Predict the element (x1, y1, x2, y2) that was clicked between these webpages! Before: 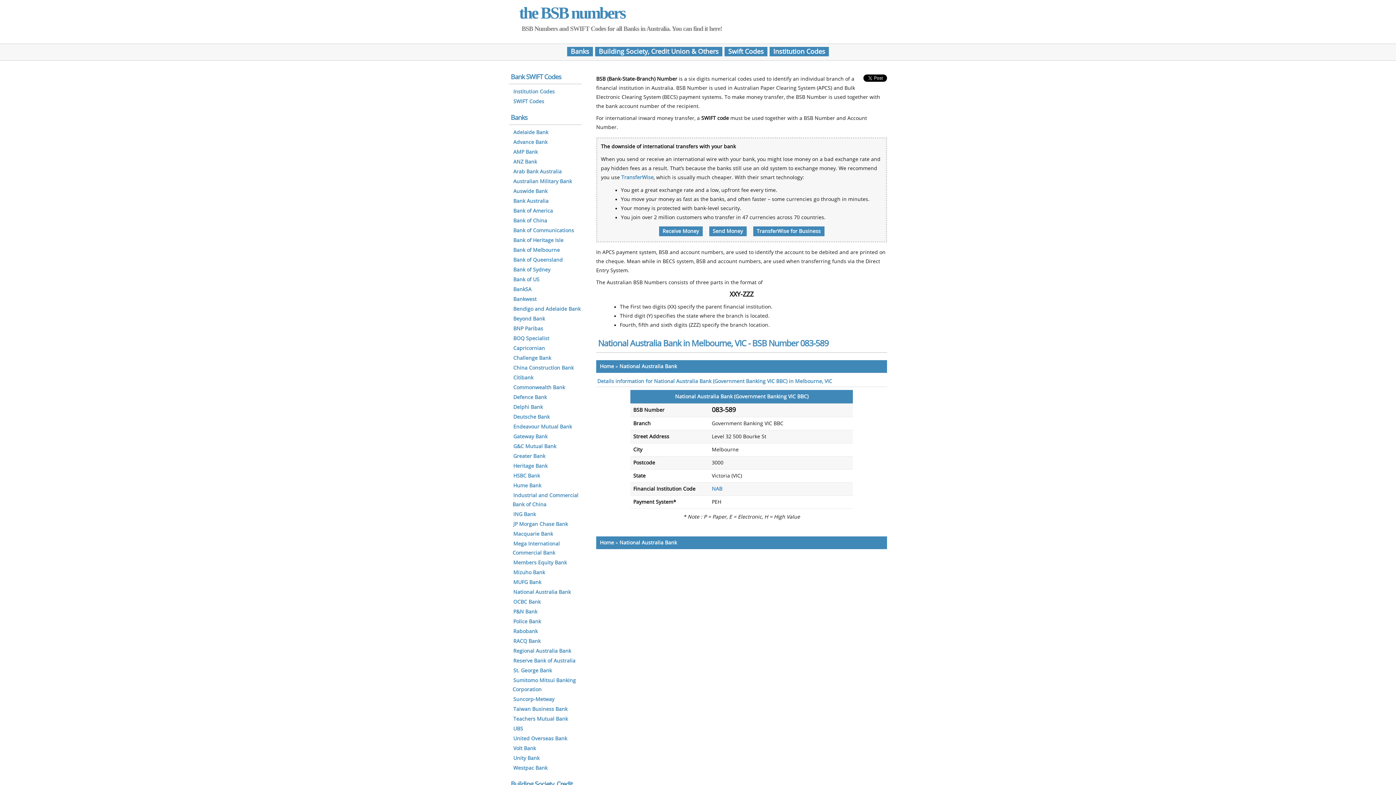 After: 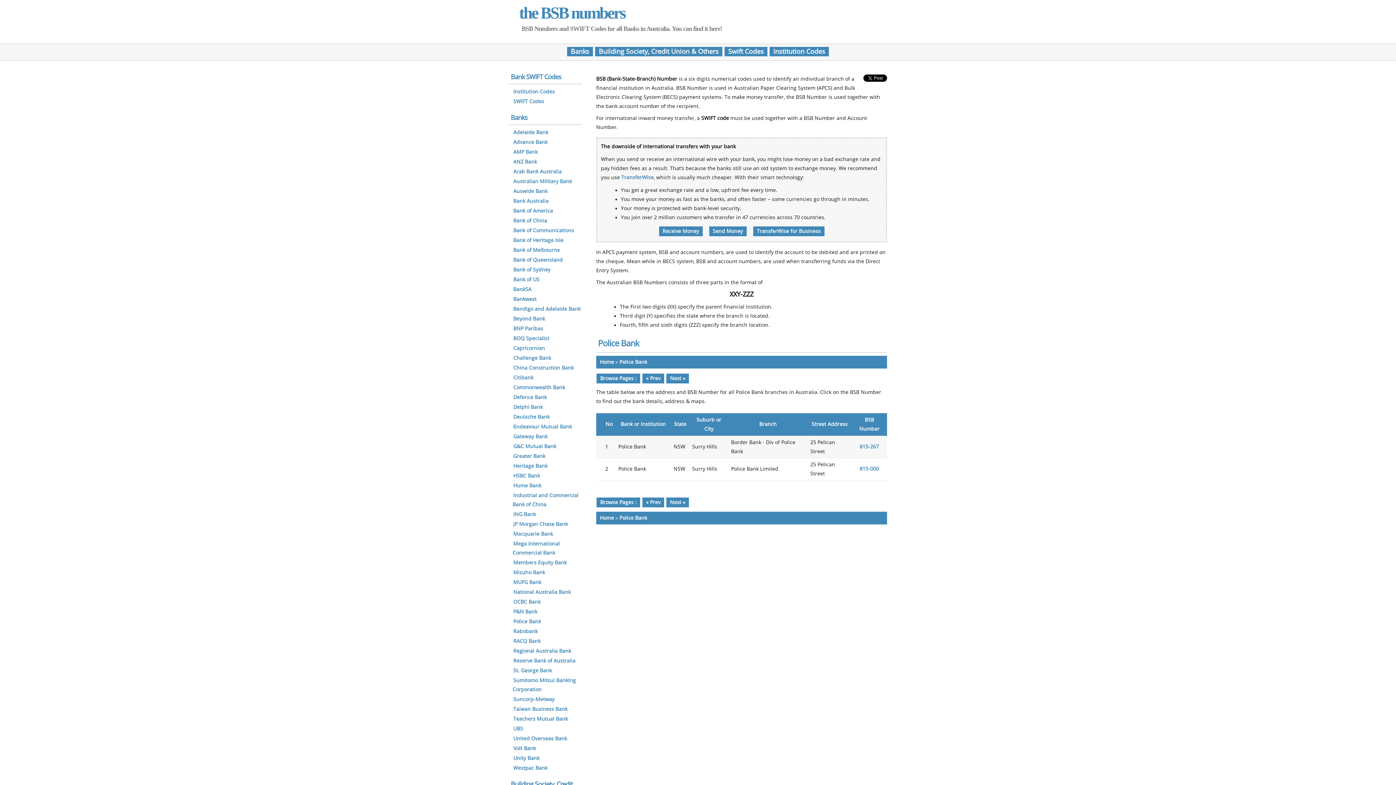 Action: label: Police Bank bbox: (512, 618, 541, 625)